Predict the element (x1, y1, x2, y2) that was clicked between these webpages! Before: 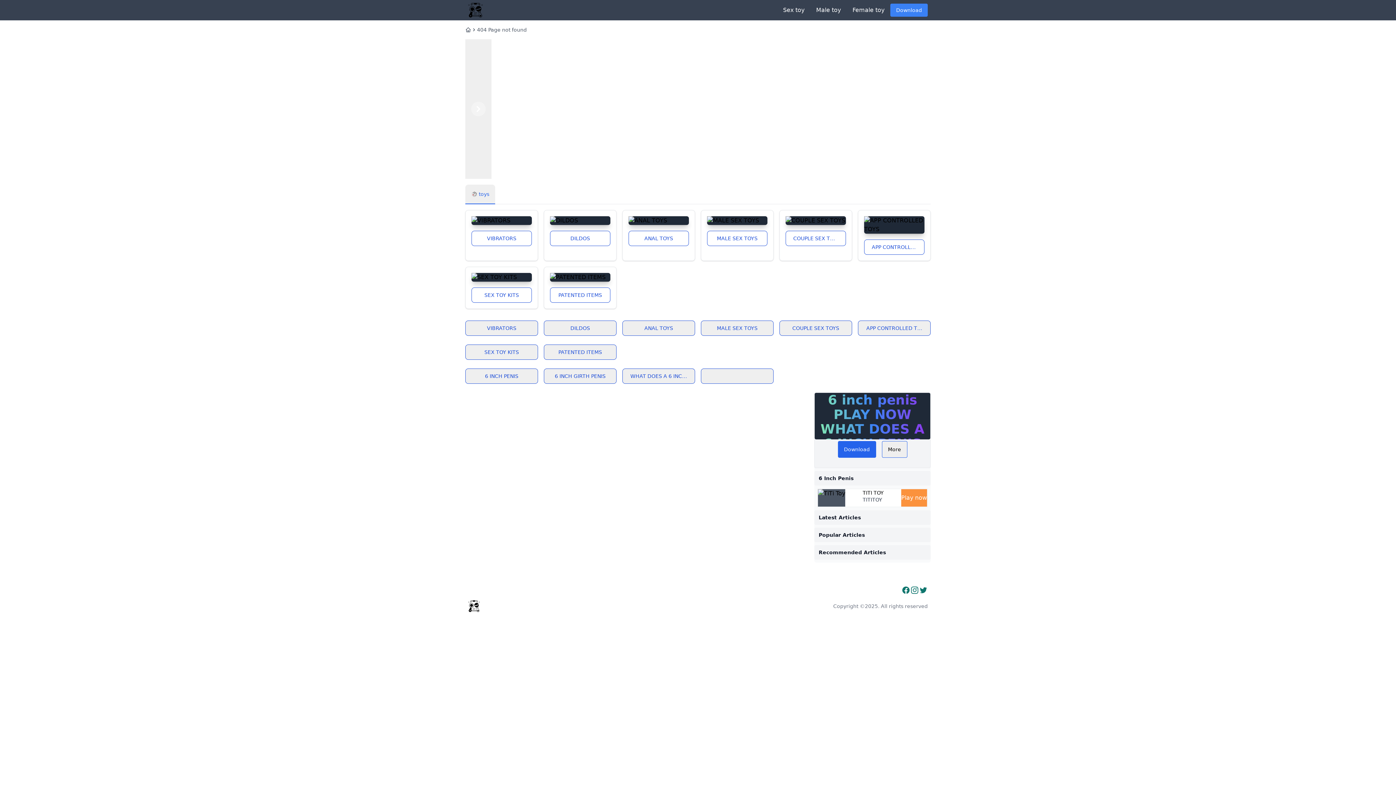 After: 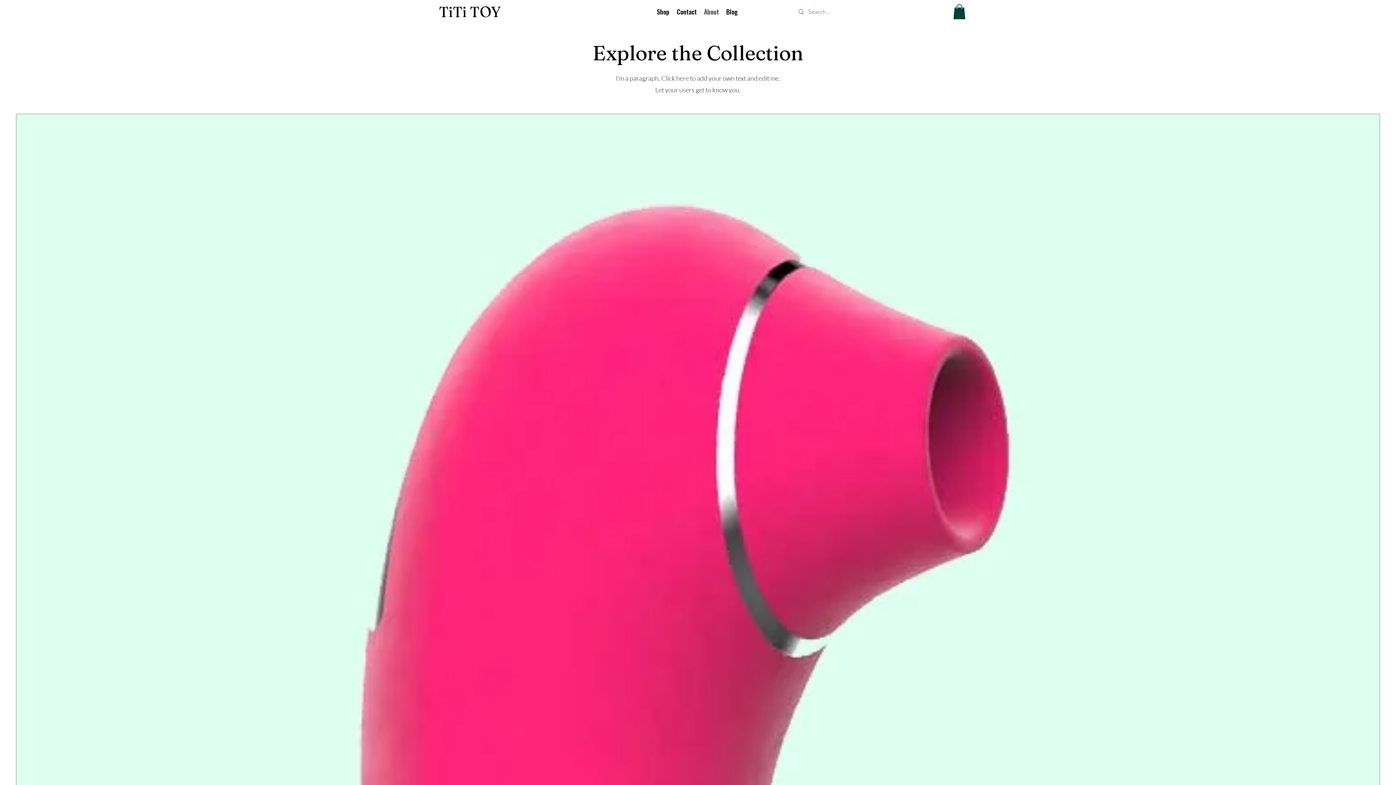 Action: label: DILDOS bbox: (550, 230, 610, 246)